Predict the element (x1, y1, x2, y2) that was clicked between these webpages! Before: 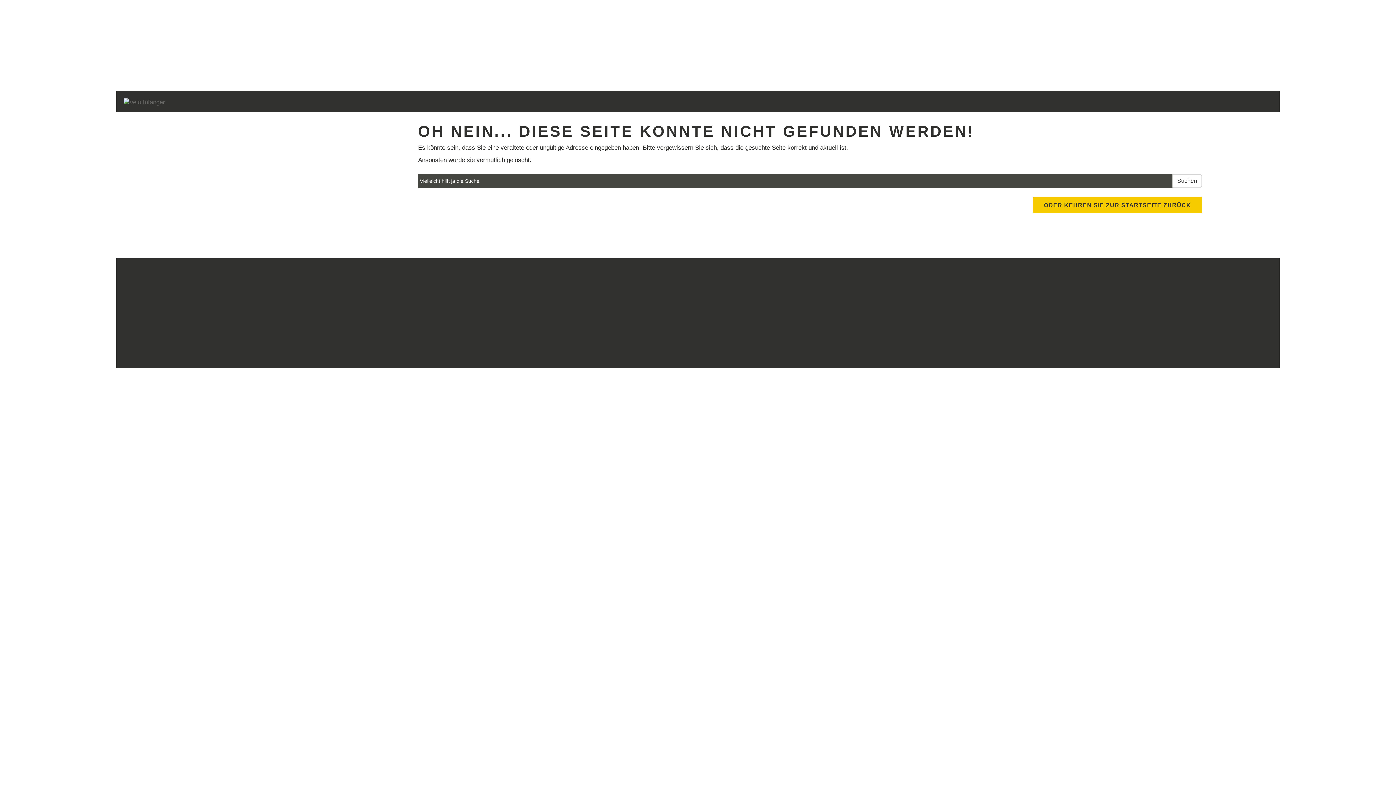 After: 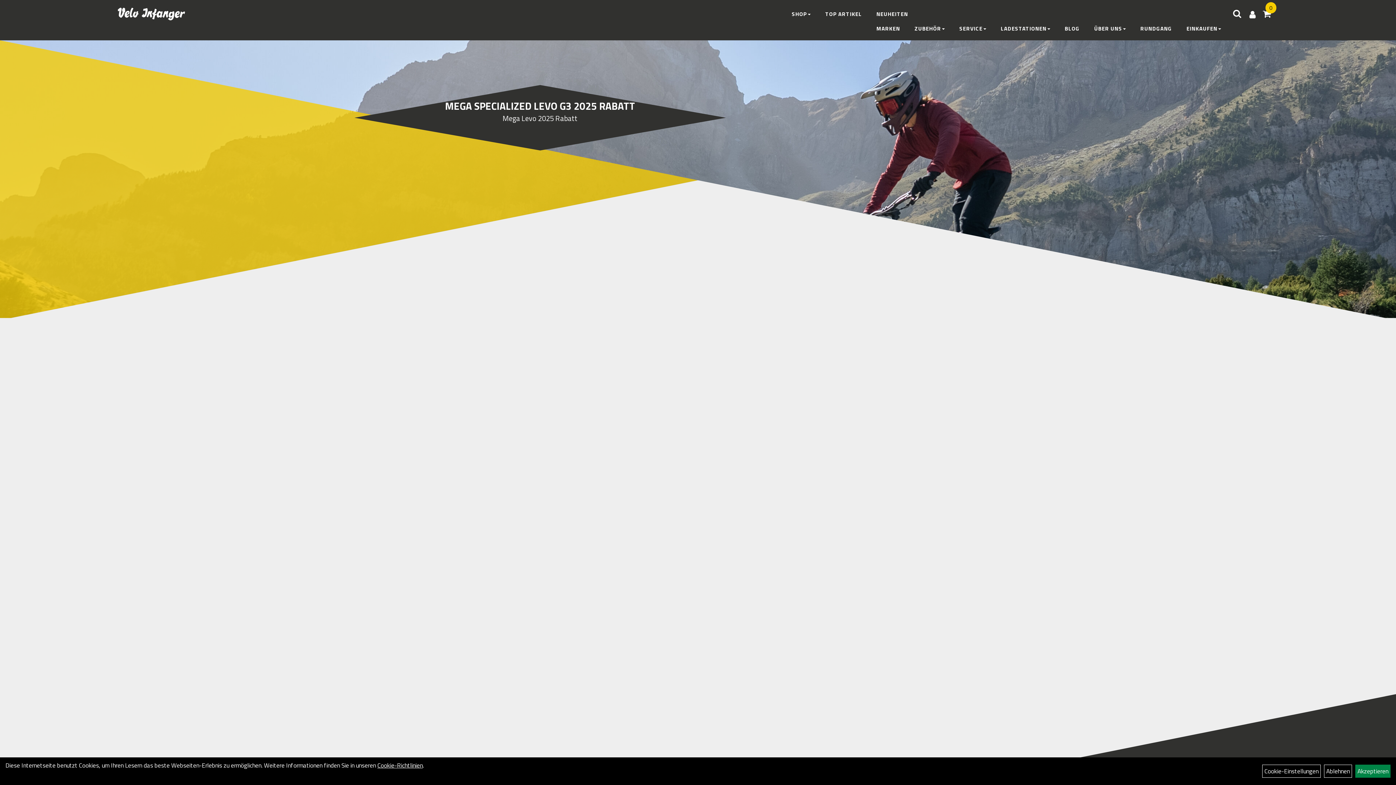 Action: bbox: (1033, 197, 1202, 213) label: ODER KEHREN SIE ZUR STARTSEITE ZURÜCK